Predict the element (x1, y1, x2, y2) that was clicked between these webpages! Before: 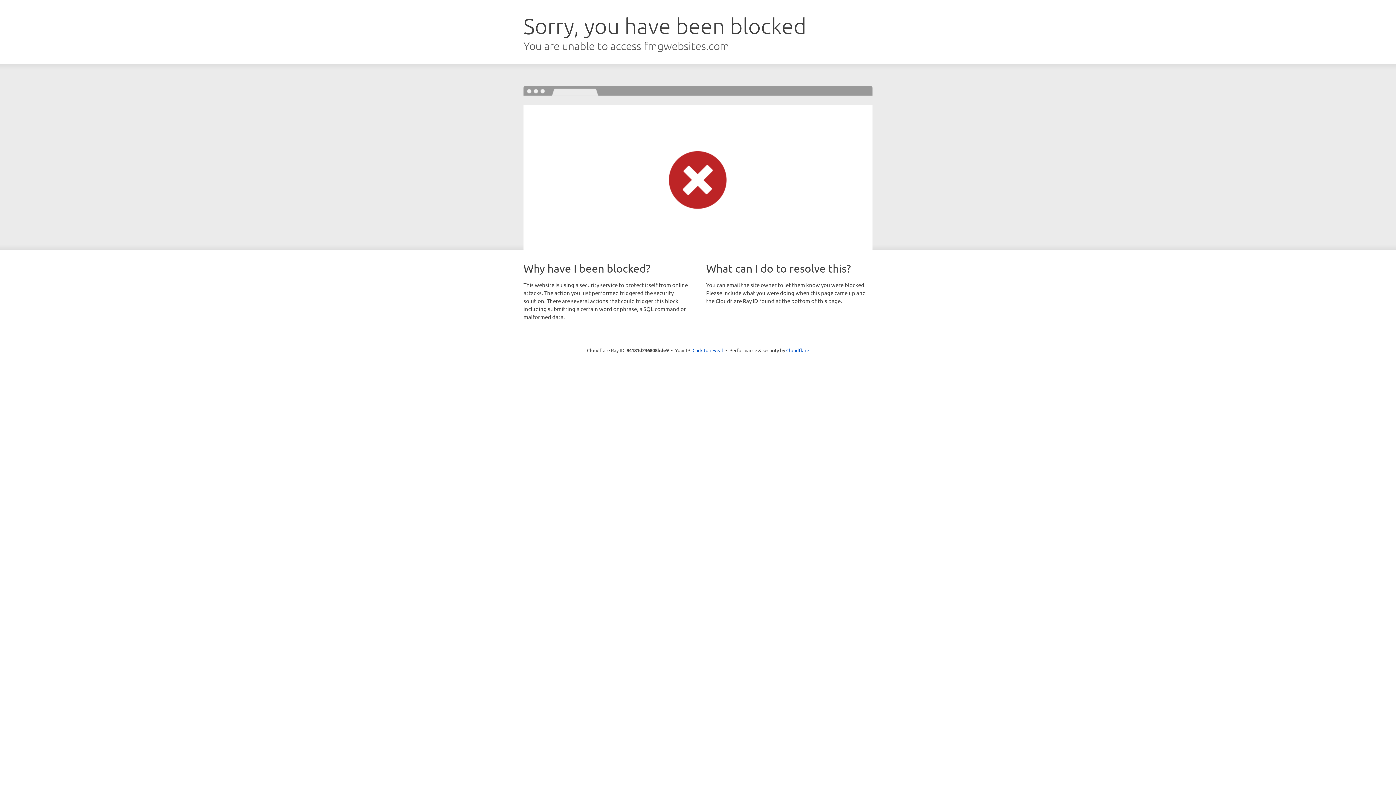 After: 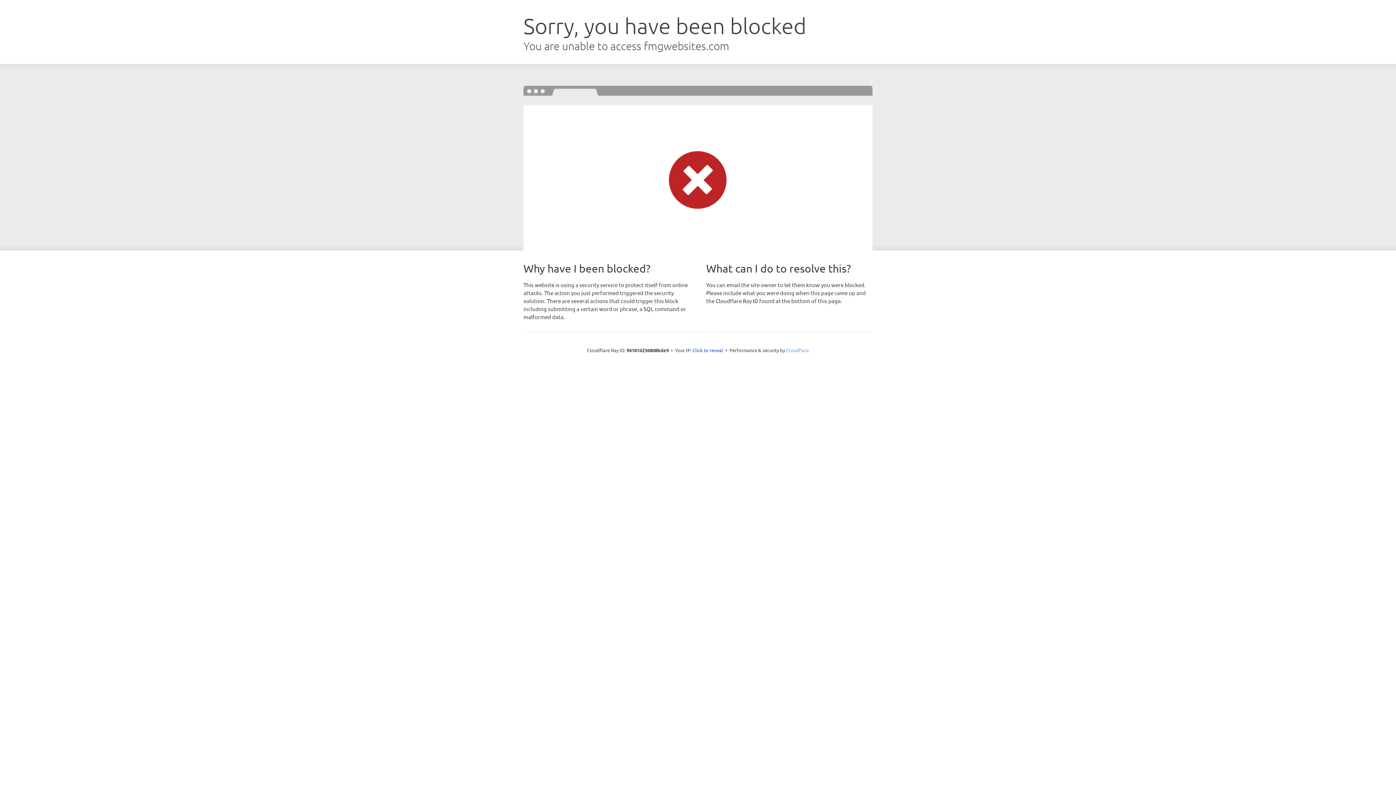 Action: bbox: (786, 347, 809, 353) label: Cloudflare